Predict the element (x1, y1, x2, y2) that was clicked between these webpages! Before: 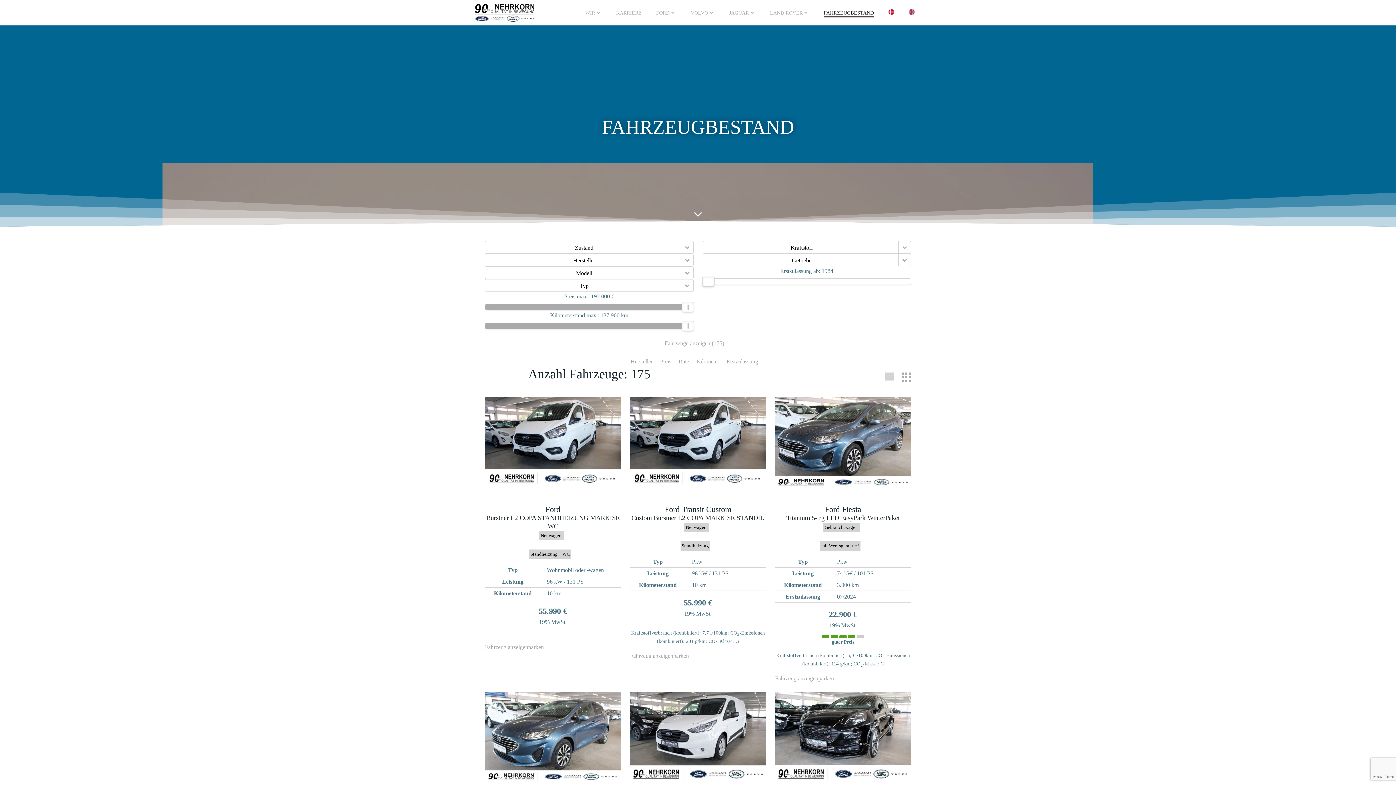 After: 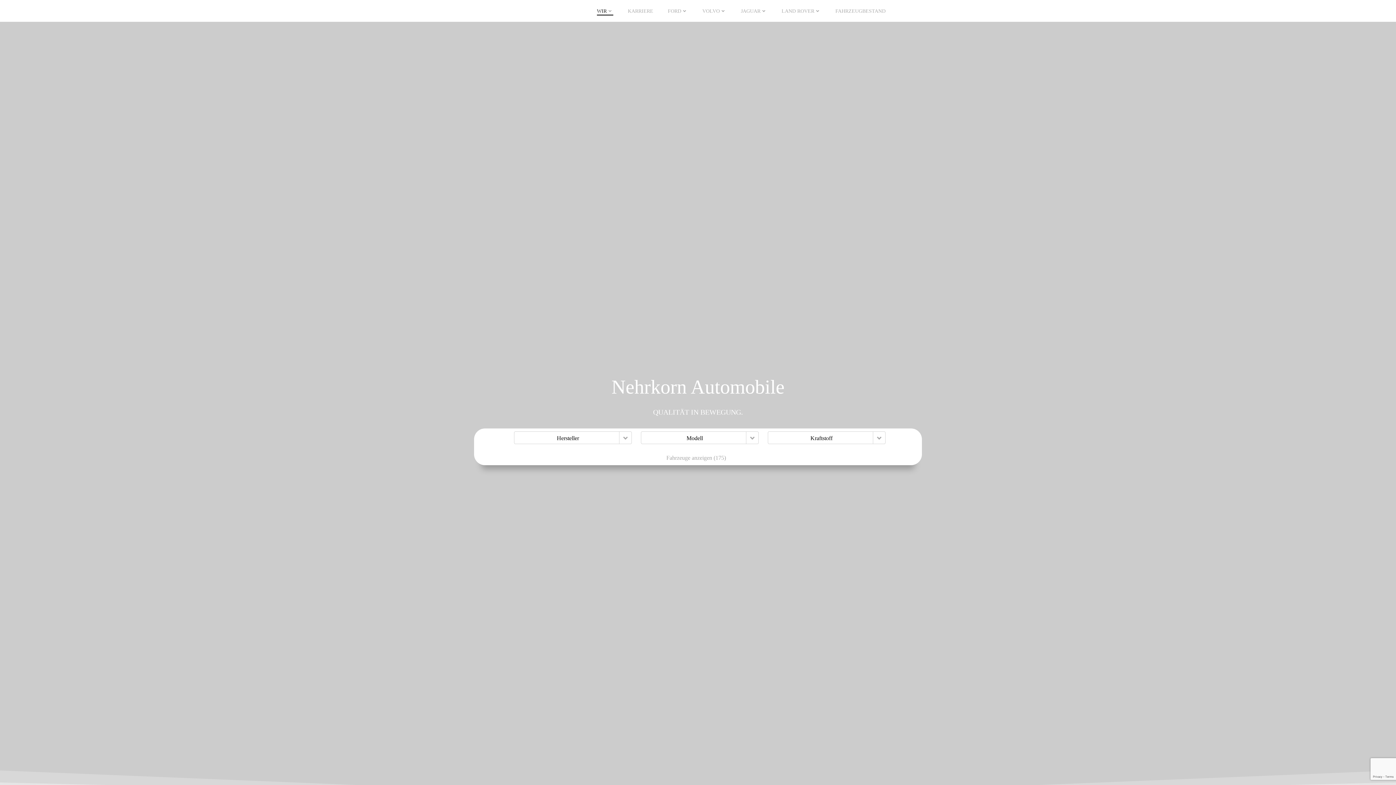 Action: bbox: (474, 3, 535, 21)